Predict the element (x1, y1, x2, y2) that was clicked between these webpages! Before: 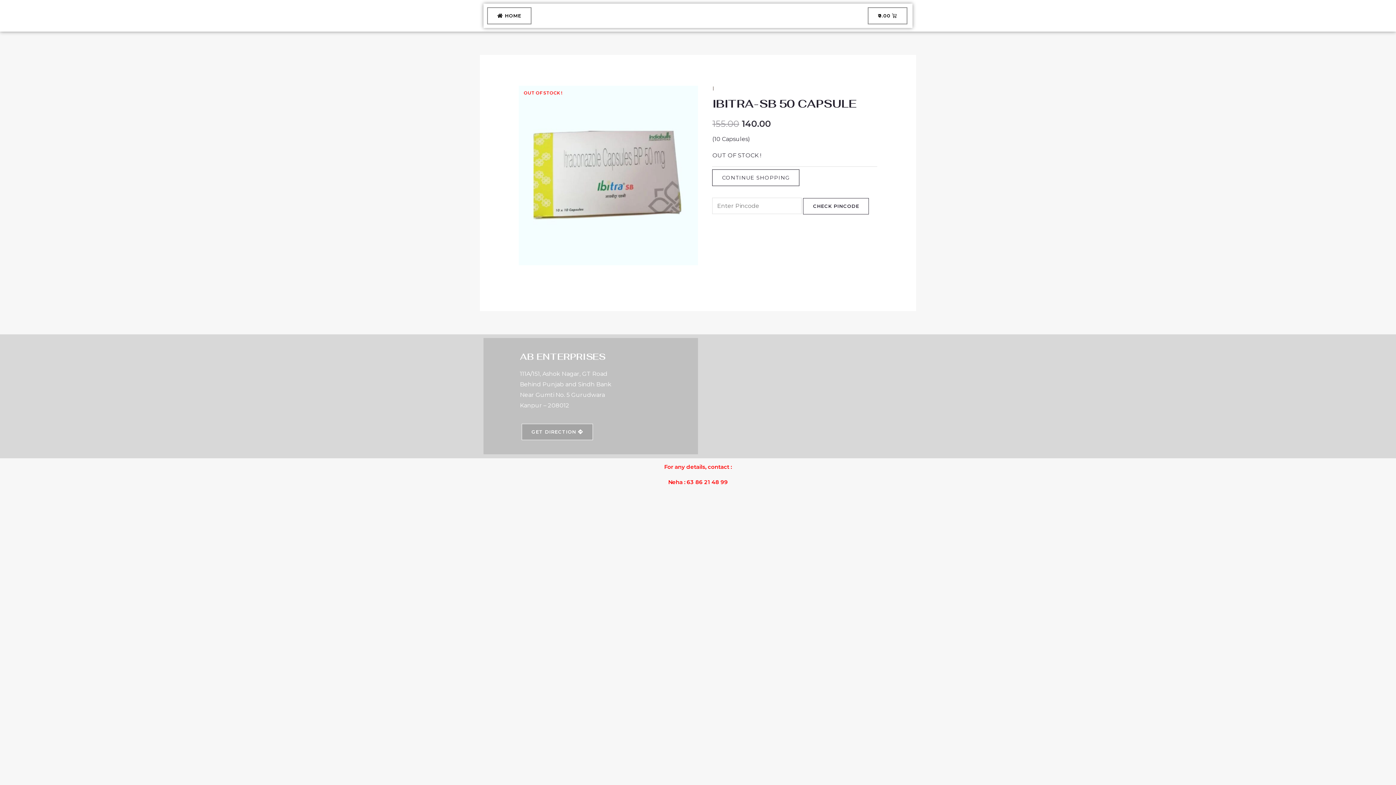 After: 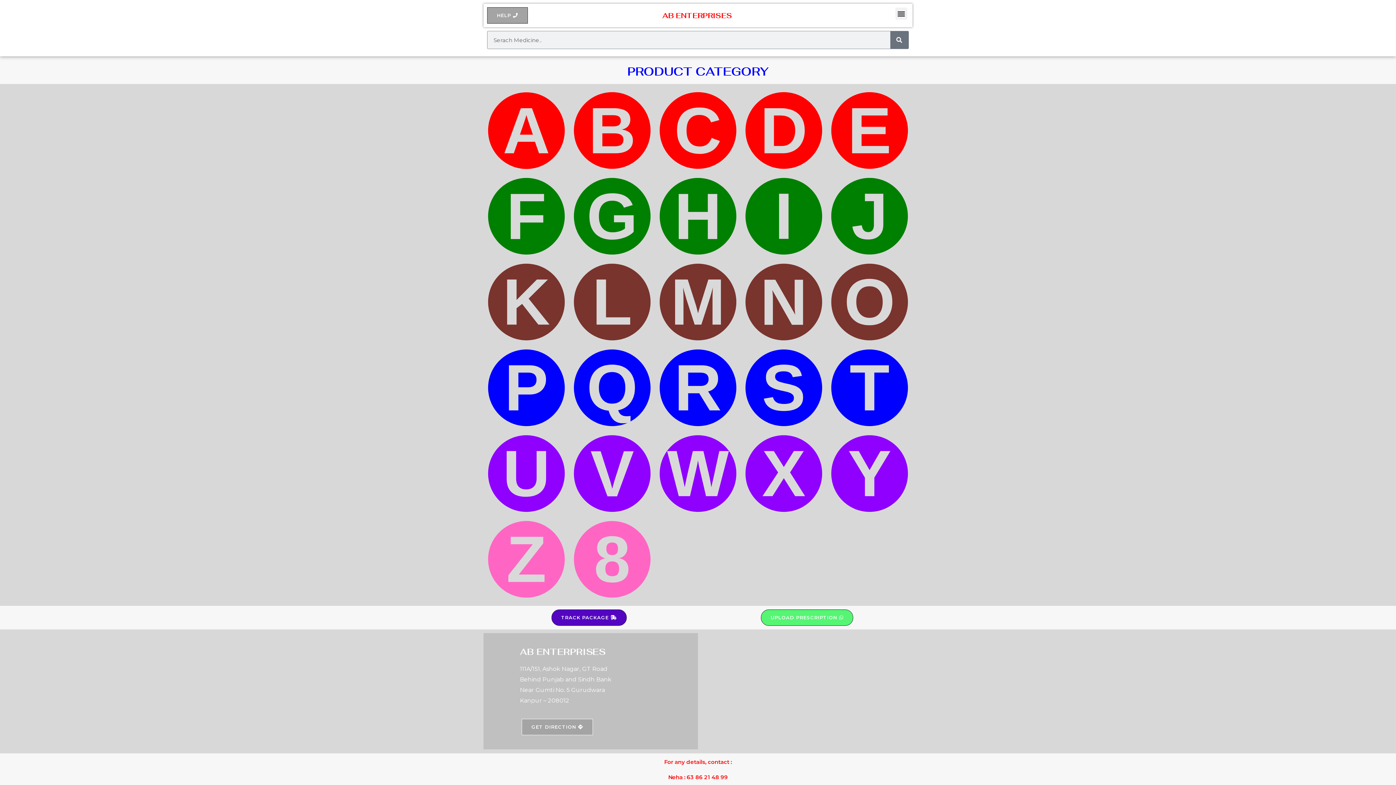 Action: bbox: (487, 7, 531, 24) label: HOME